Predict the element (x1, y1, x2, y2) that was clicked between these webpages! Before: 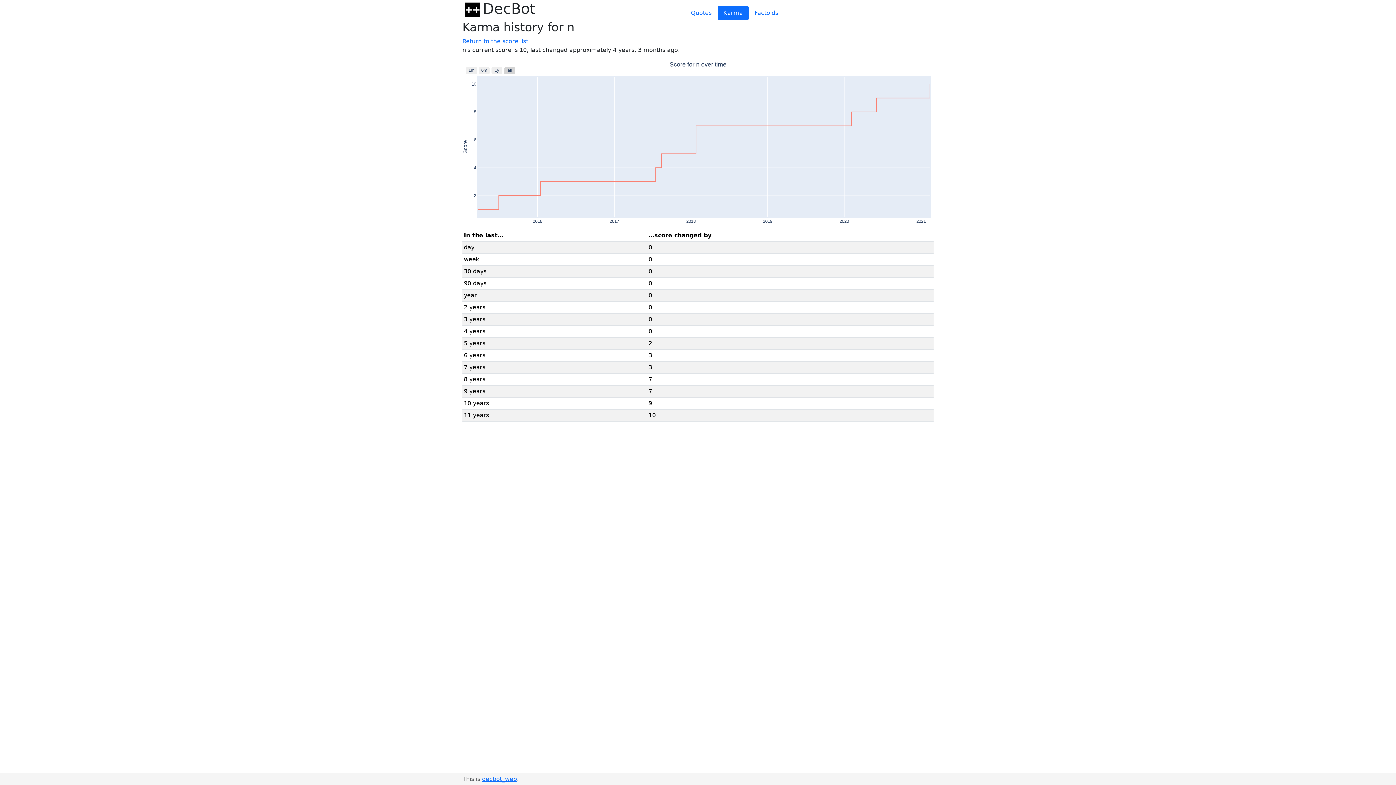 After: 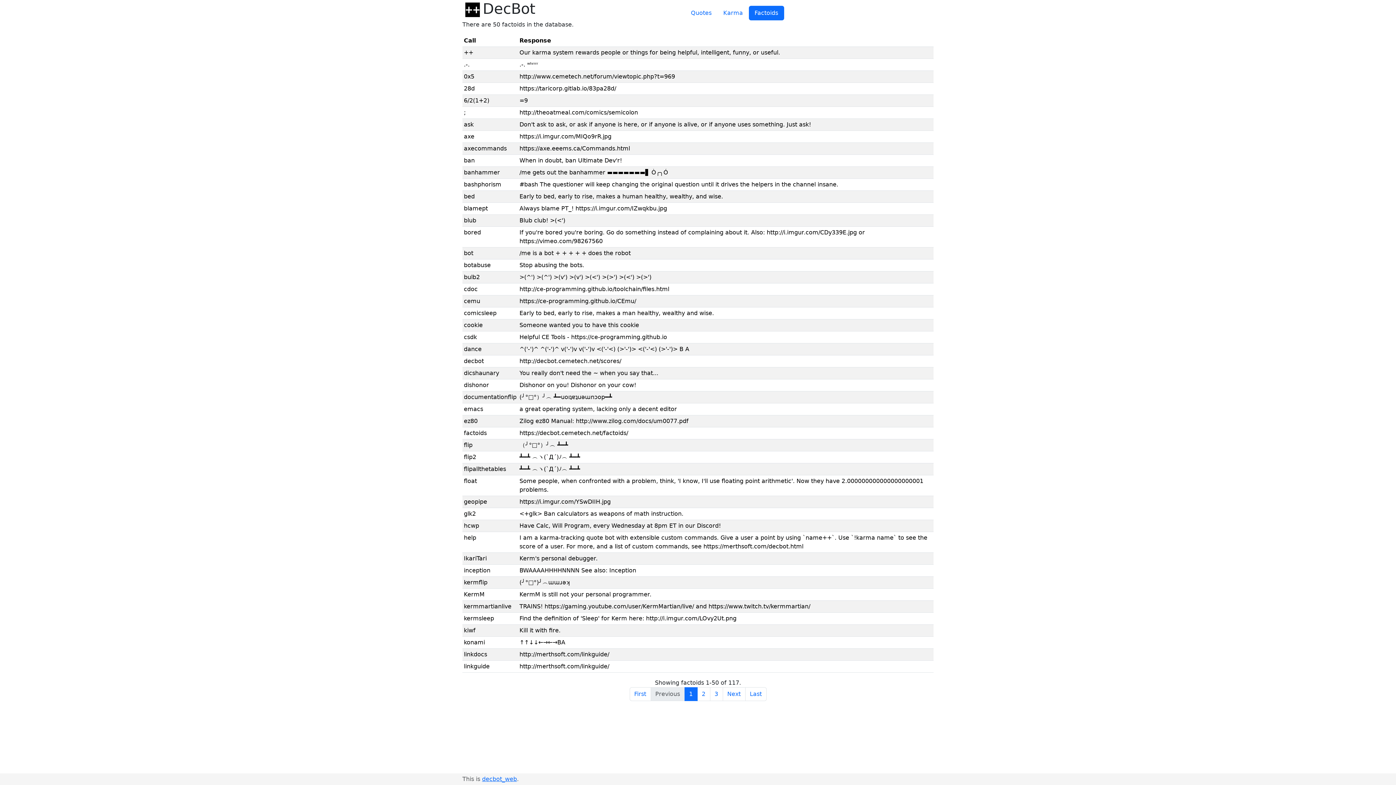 Action: bbox: (748, 5, 784, 20) label: Factoids